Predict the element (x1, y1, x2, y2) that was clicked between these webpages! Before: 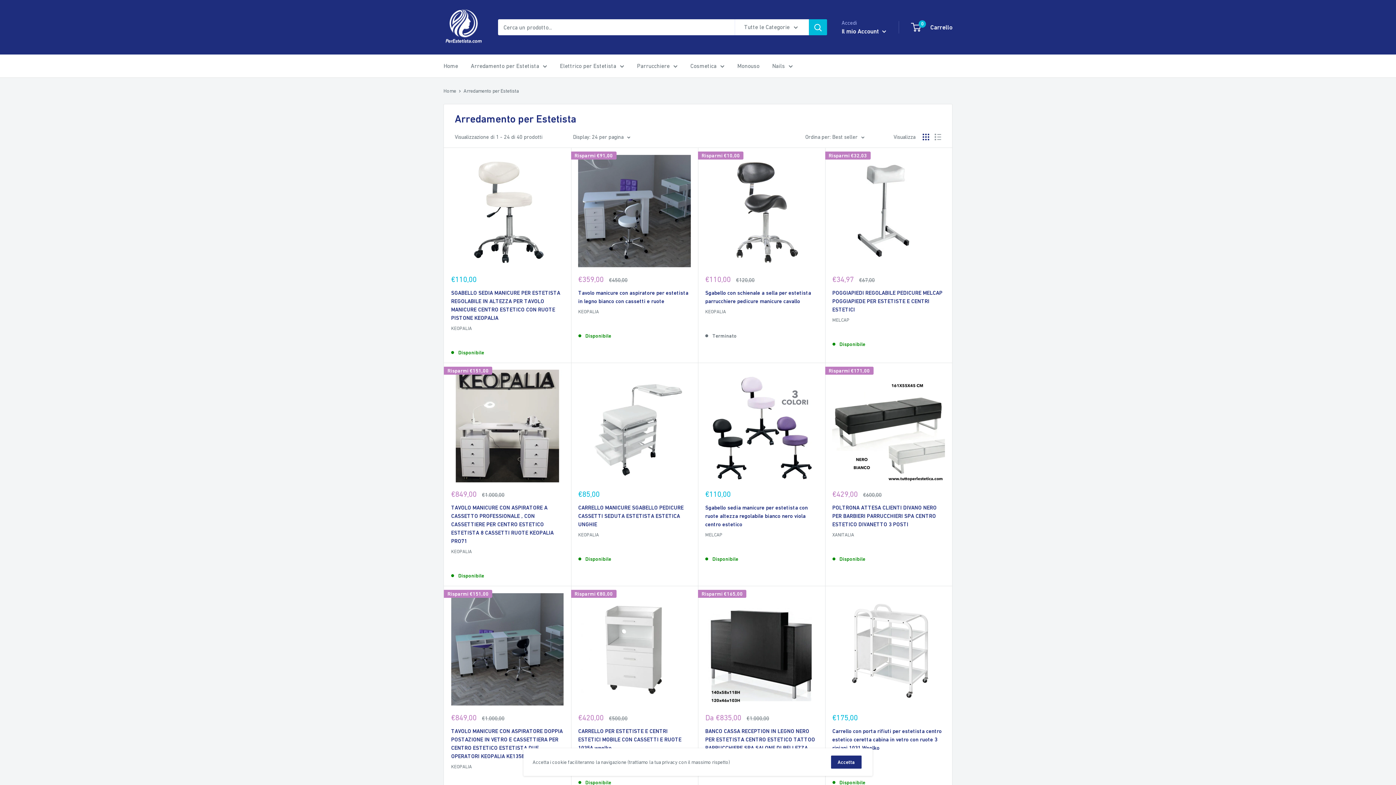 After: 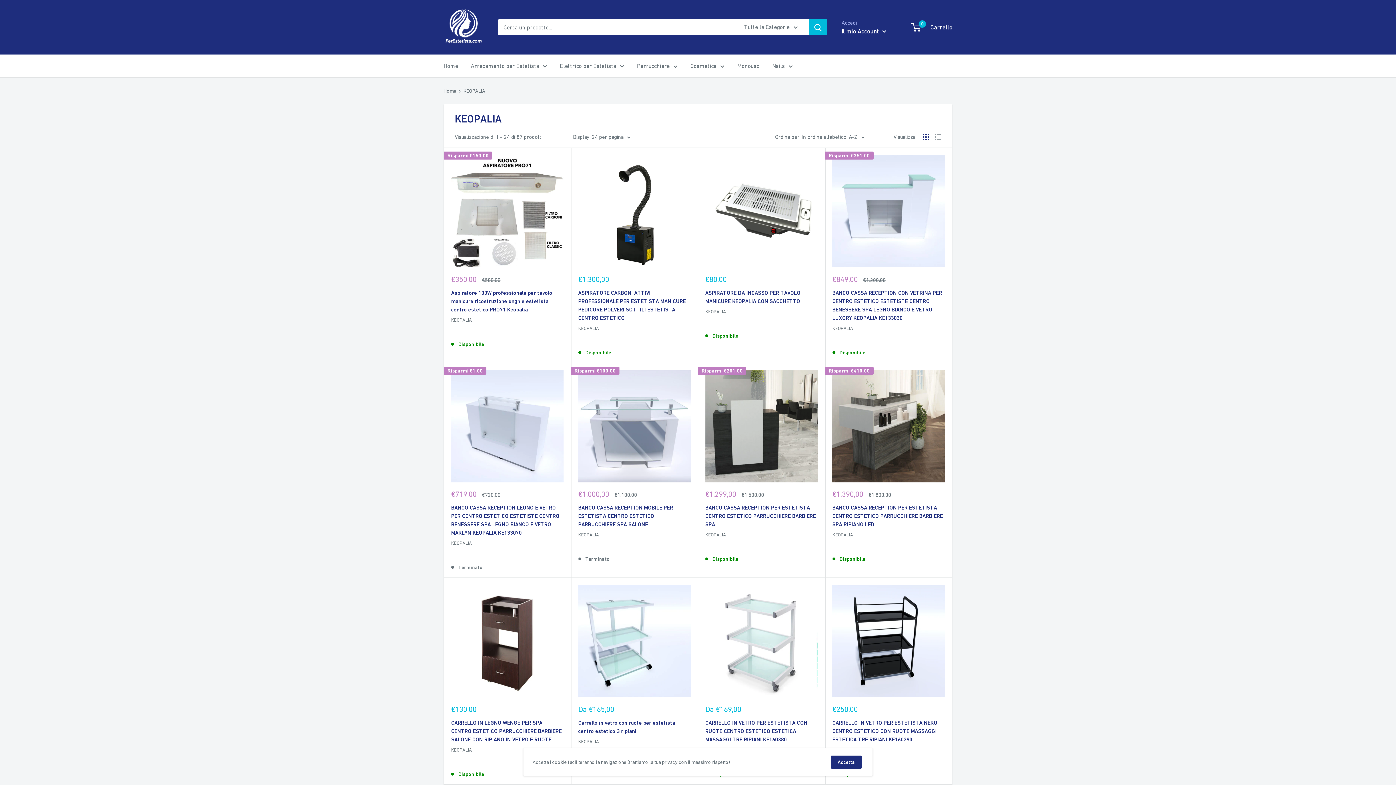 Action: label: KEOPALIA bbox: (451, 548, 563, 555)